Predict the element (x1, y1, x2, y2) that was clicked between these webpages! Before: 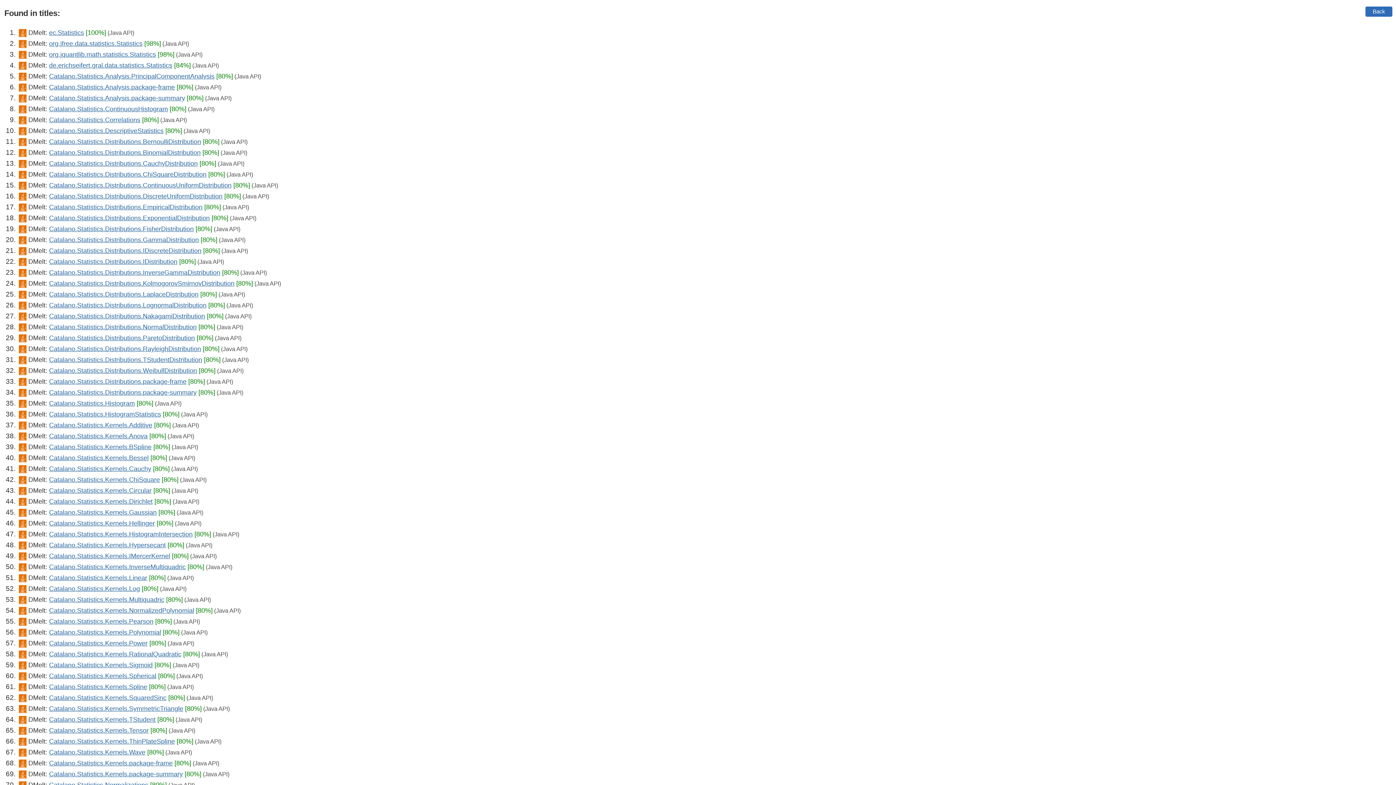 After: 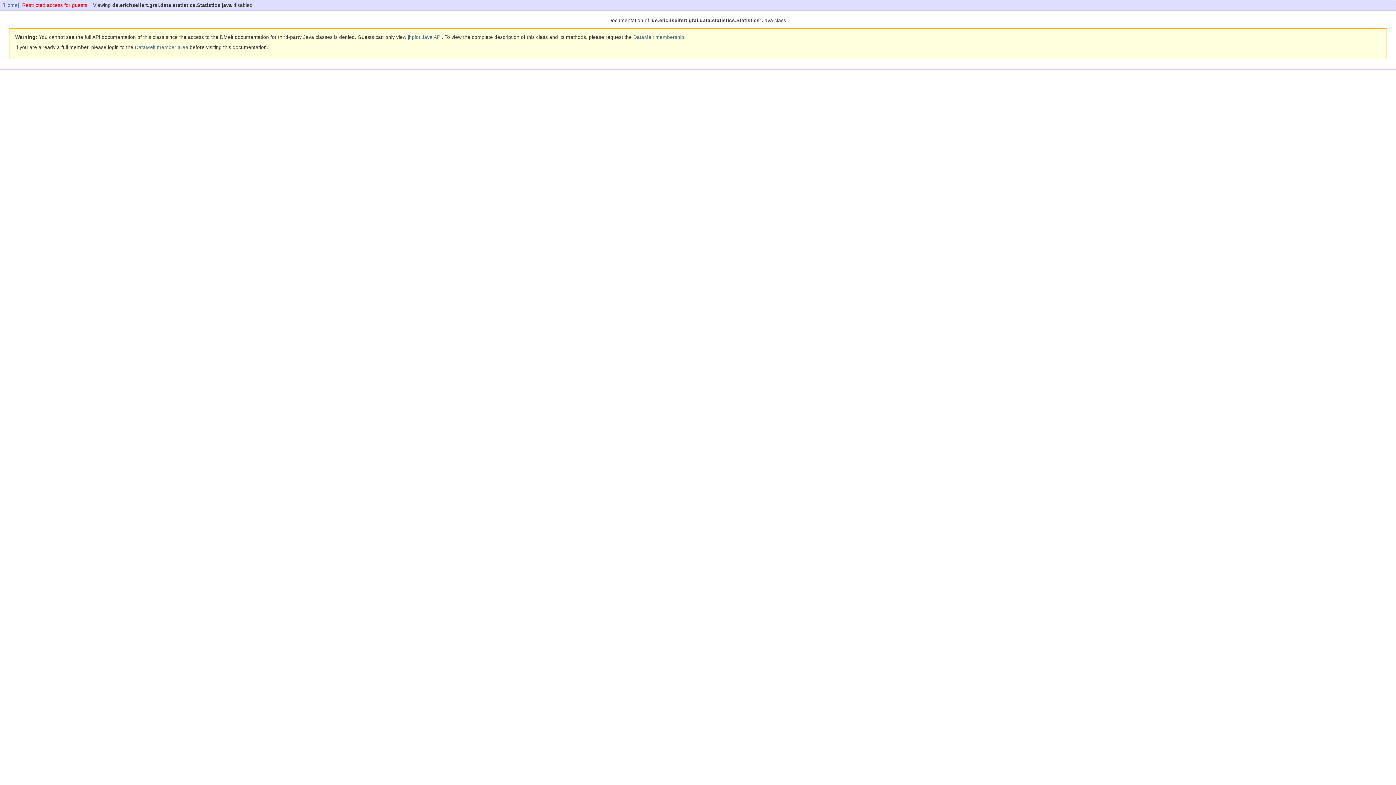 Action: bbox: (49, 61, 172, 69) label: de.erichseifert.gral.data.statistics.Statistics